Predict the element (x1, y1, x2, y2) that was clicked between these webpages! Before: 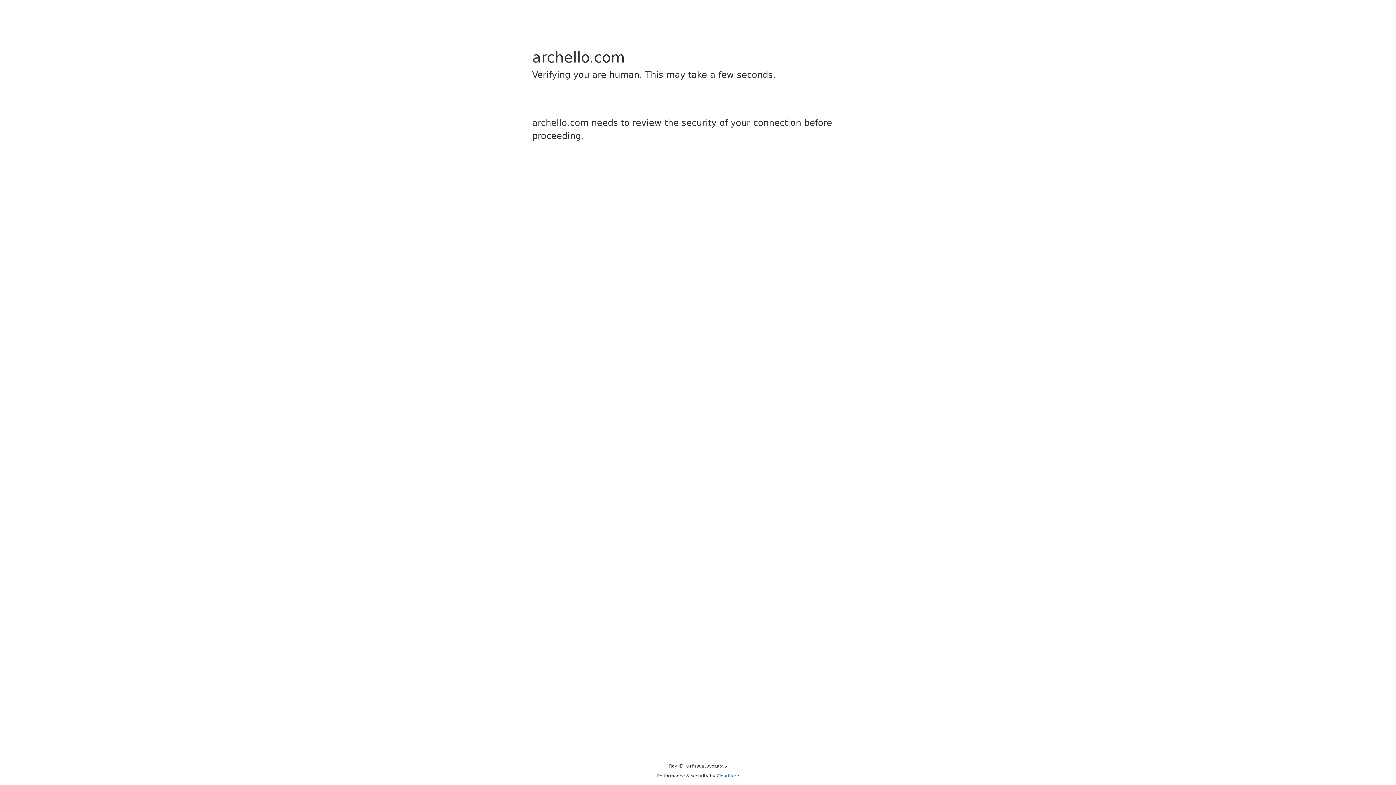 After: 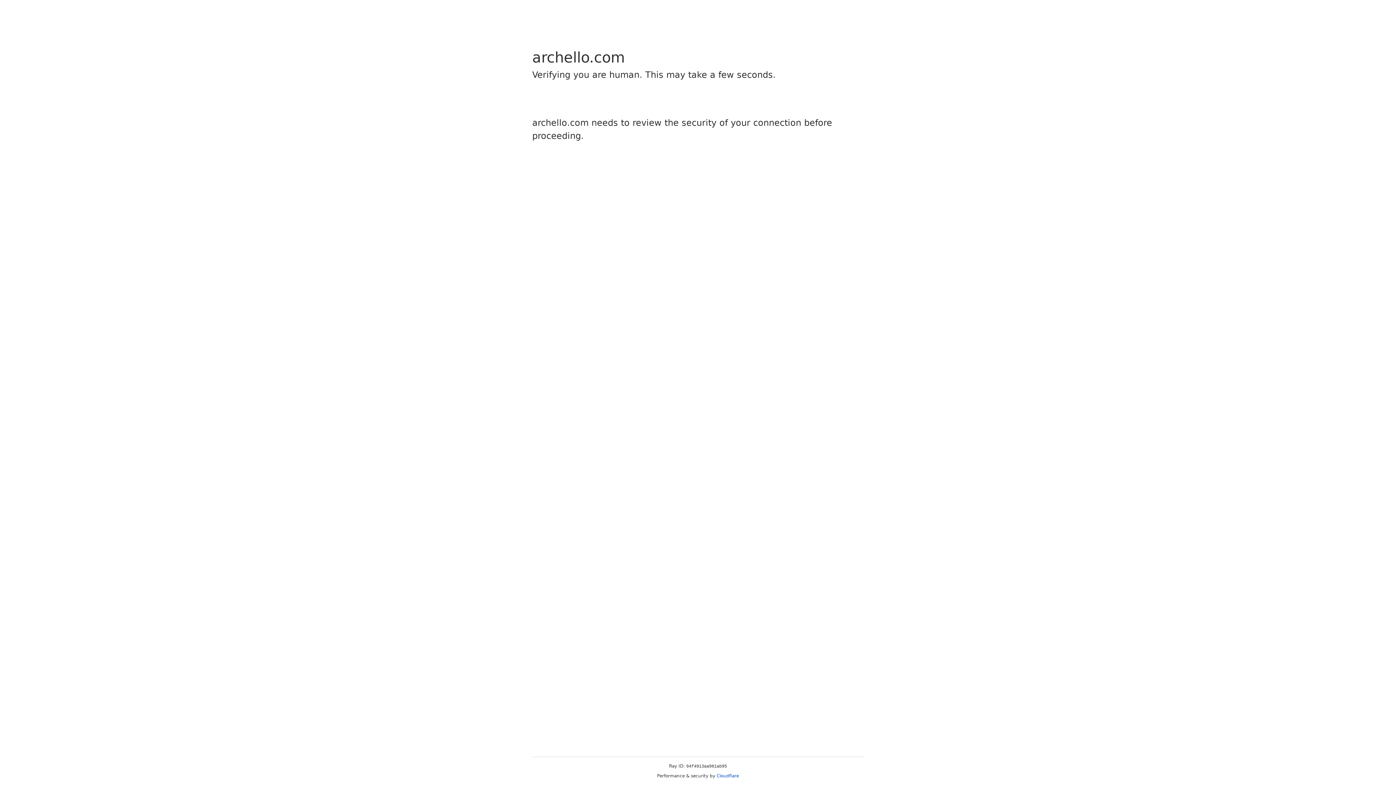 Action: bbox: (716, 773, 739, 778) label: Cloudflare